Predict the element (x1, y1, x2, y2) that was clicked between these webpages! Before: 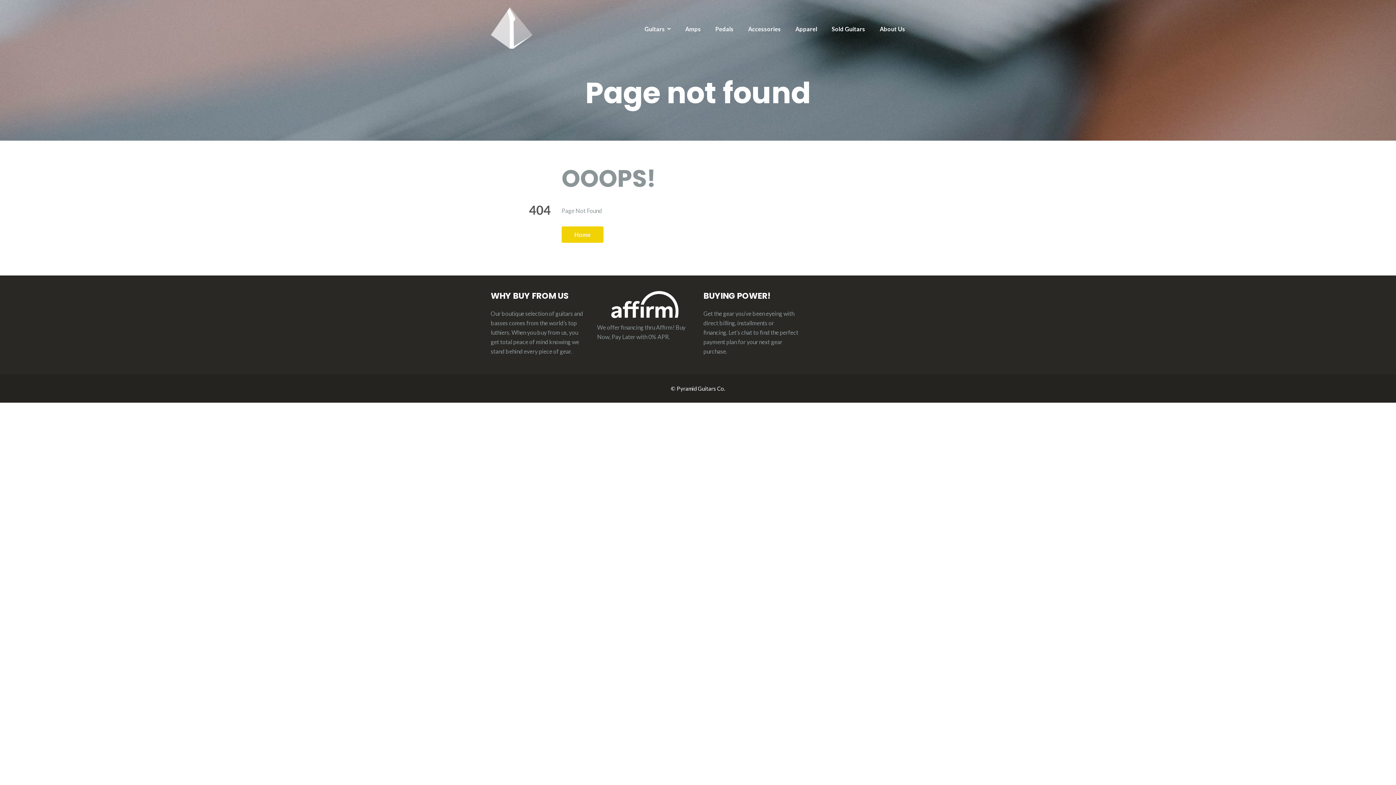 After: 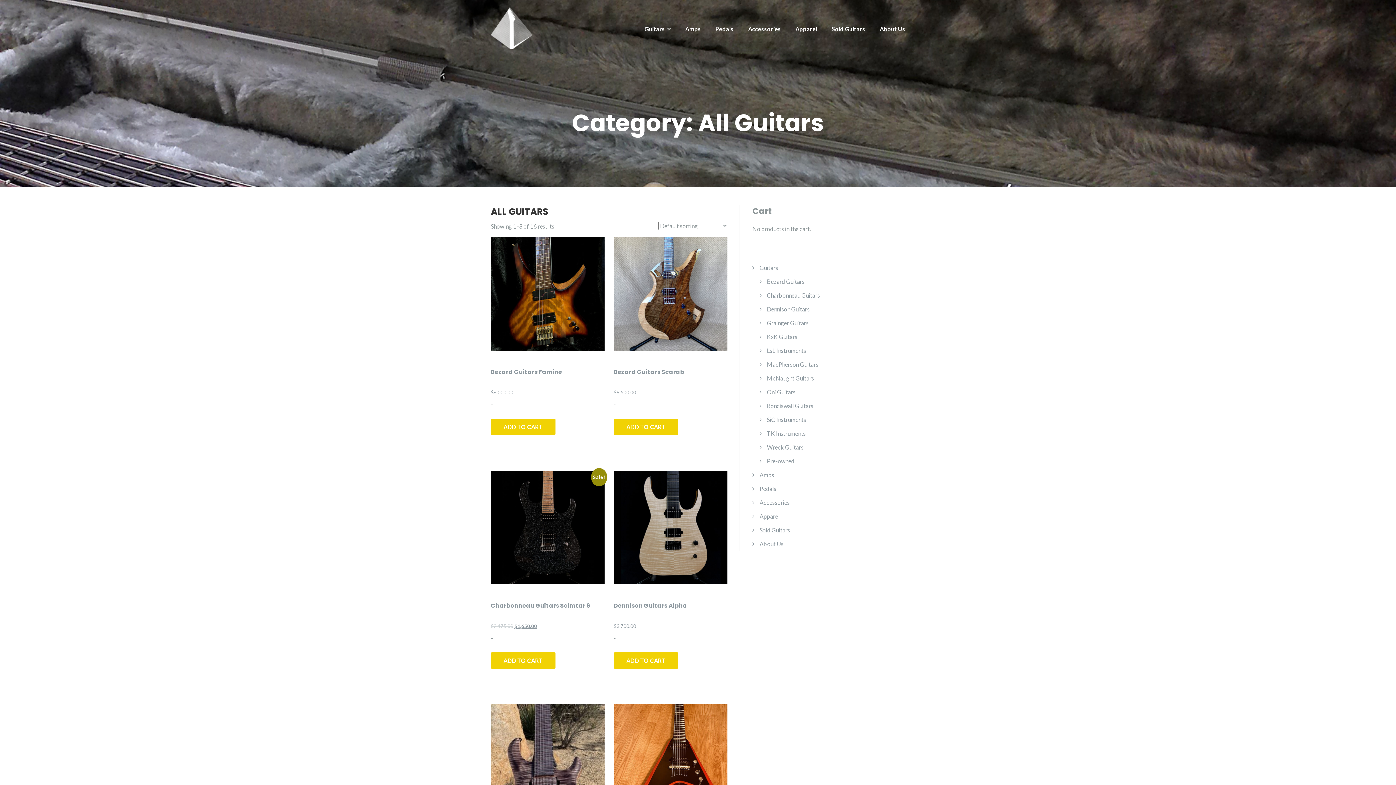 Action: bbox: (644, 24, 670, 33) label: Guitars